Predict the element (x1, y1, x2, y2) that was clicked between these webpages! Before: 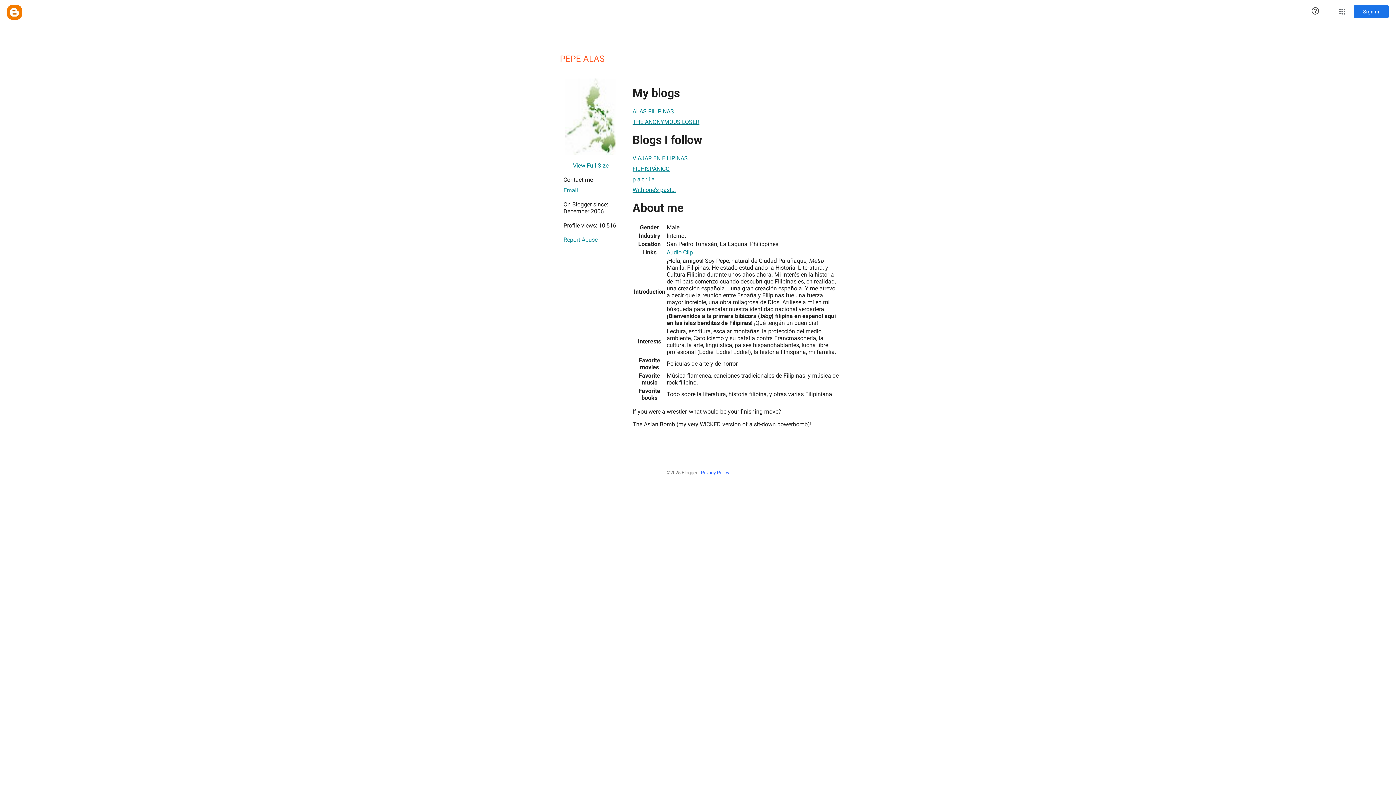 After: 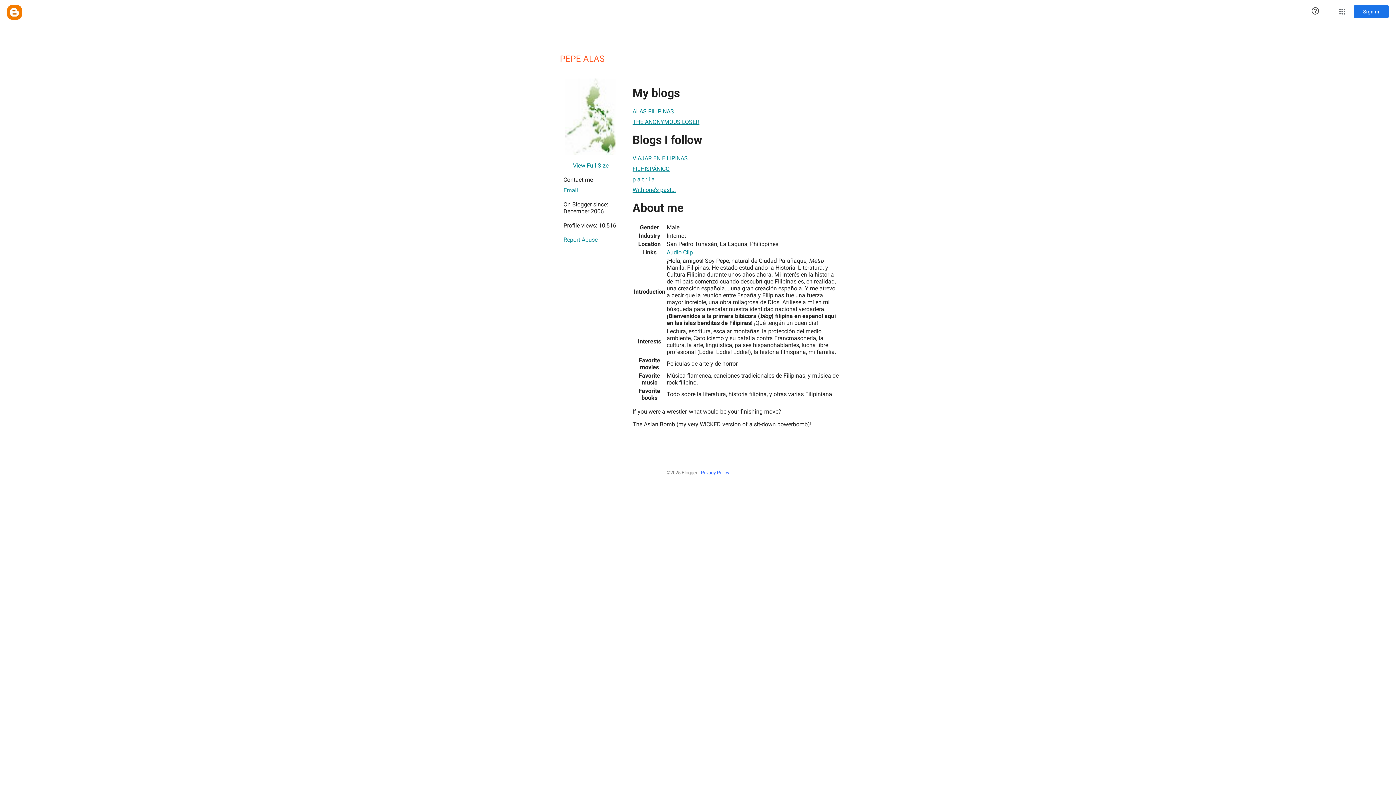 Action: label: With one's past... bbox: (632, 182, 676, 197)